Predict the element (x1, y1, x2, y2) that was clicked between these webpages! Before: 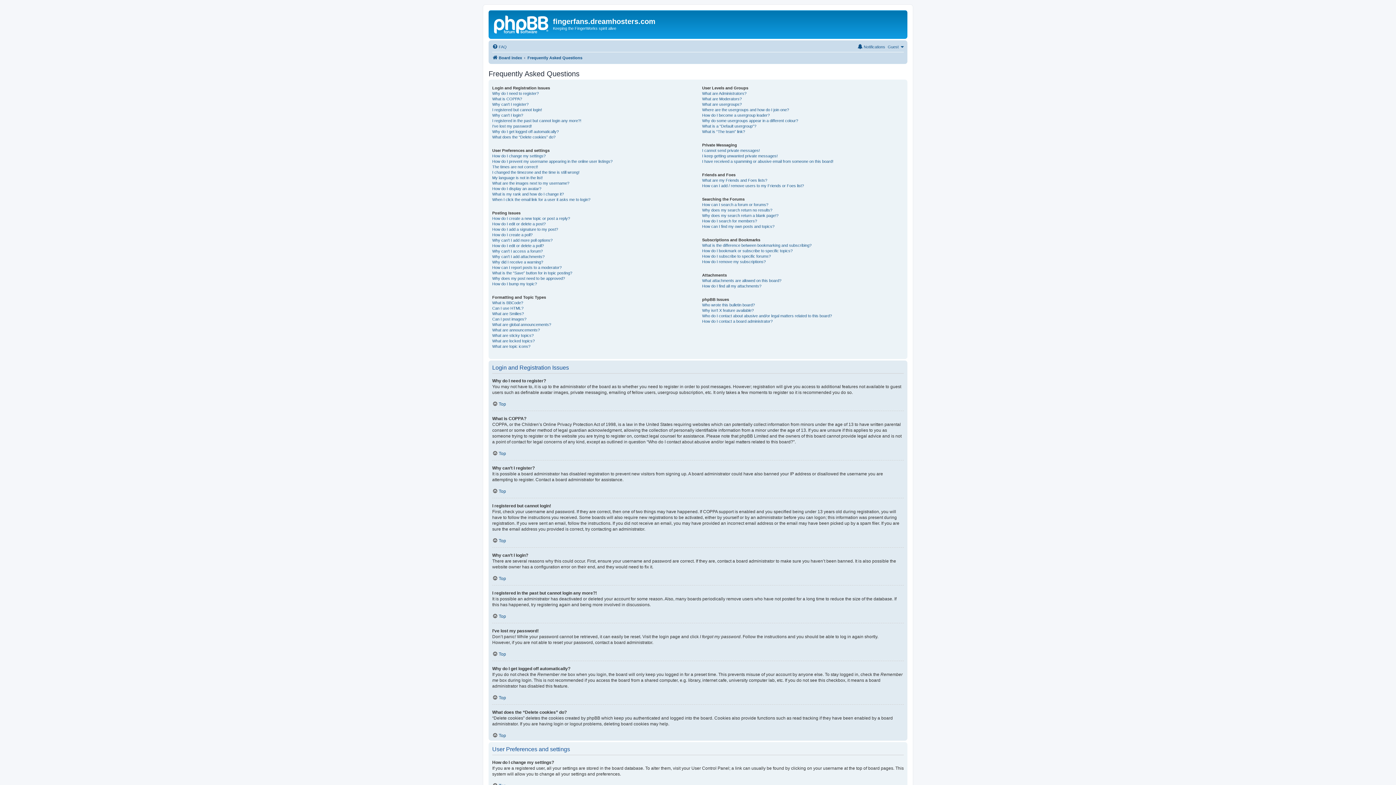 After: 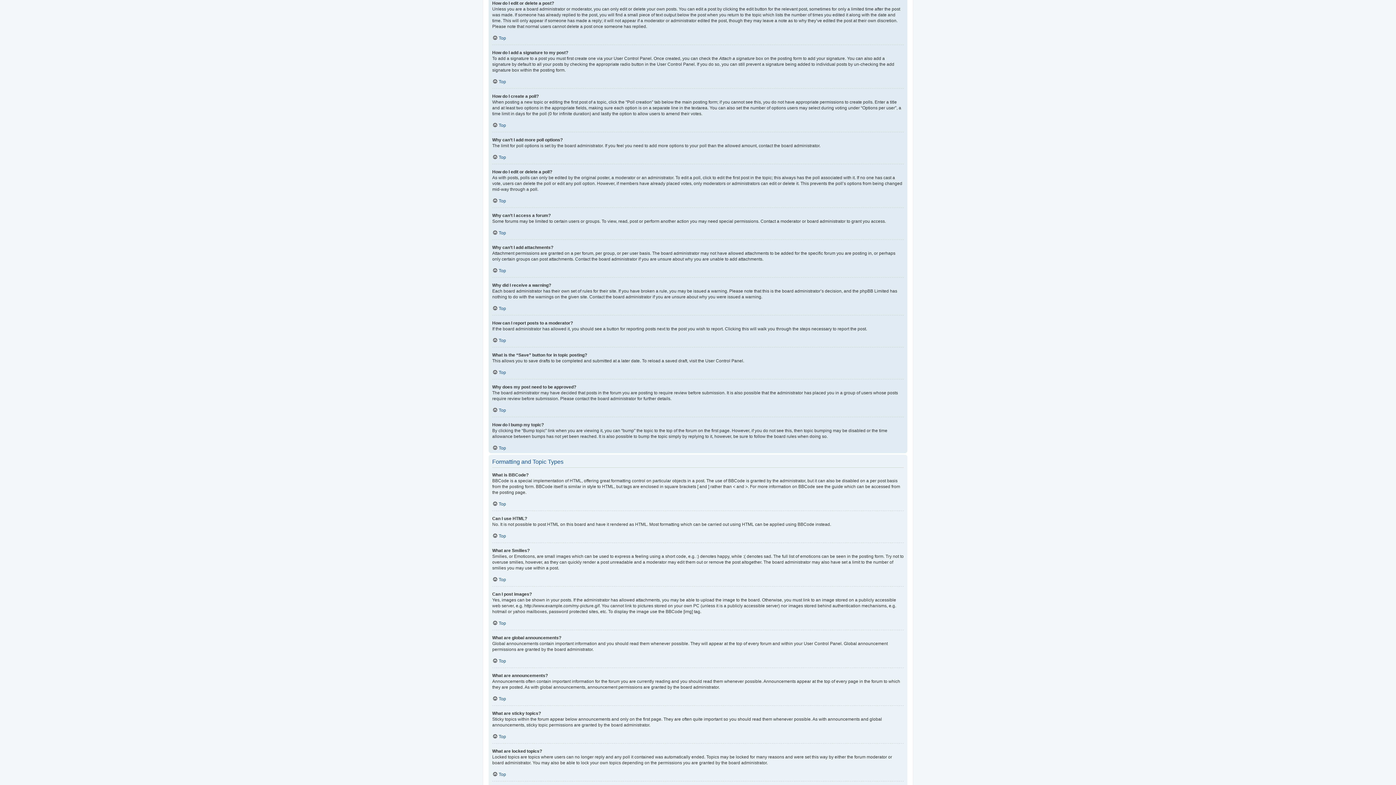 Action: bbox: (492, 221, 545, 226) label: How do I edit or delete a post?